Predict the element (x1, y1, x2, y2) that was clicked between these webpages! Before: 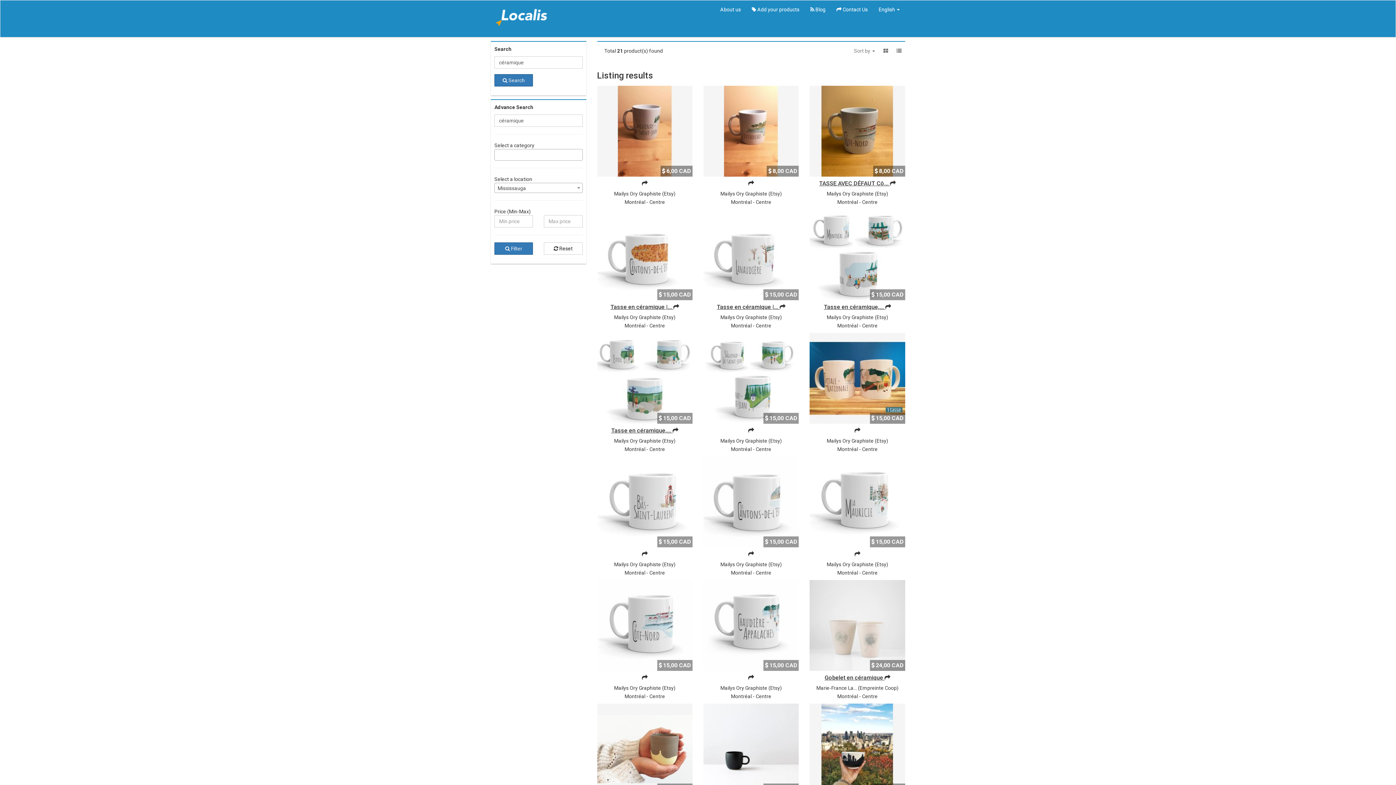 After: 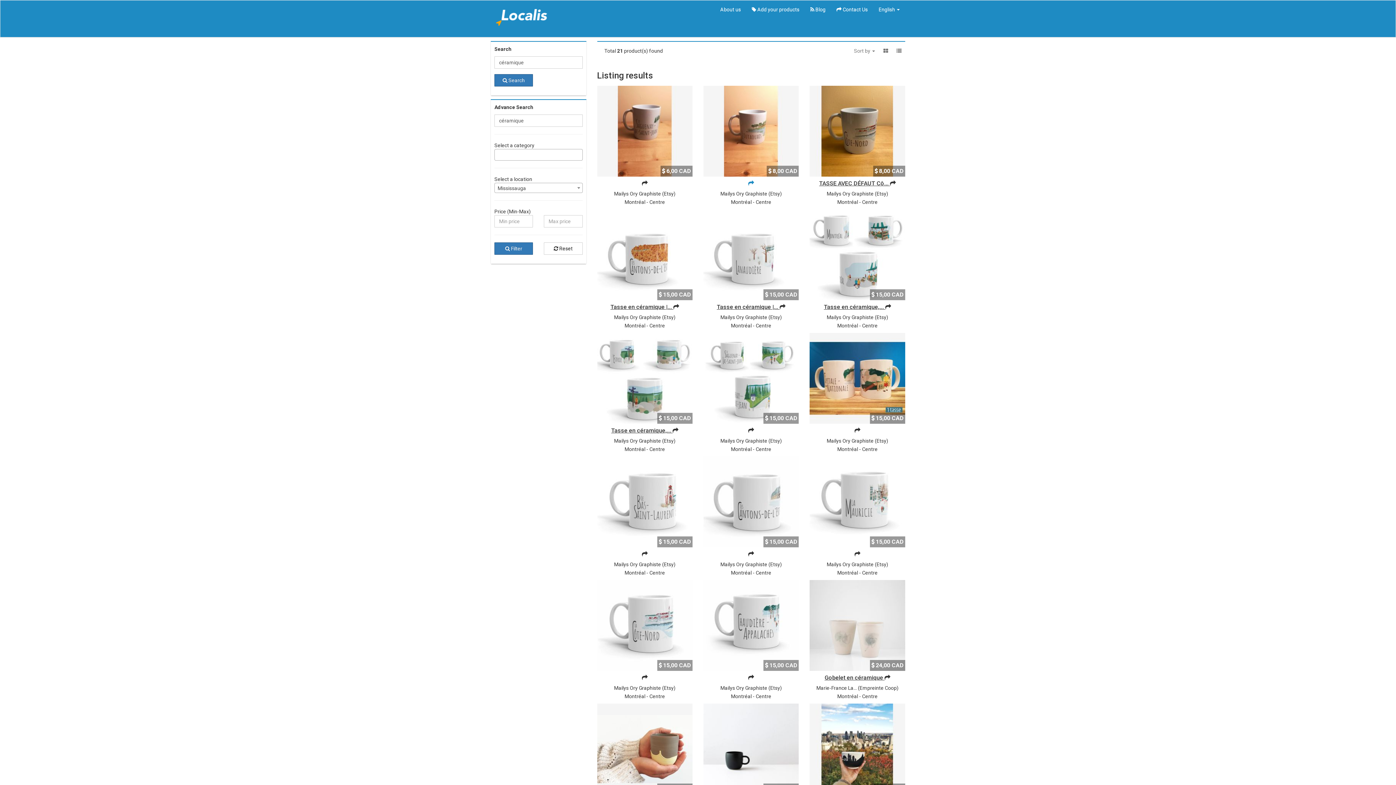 Action: bbox: (703, 180, 799, 186)